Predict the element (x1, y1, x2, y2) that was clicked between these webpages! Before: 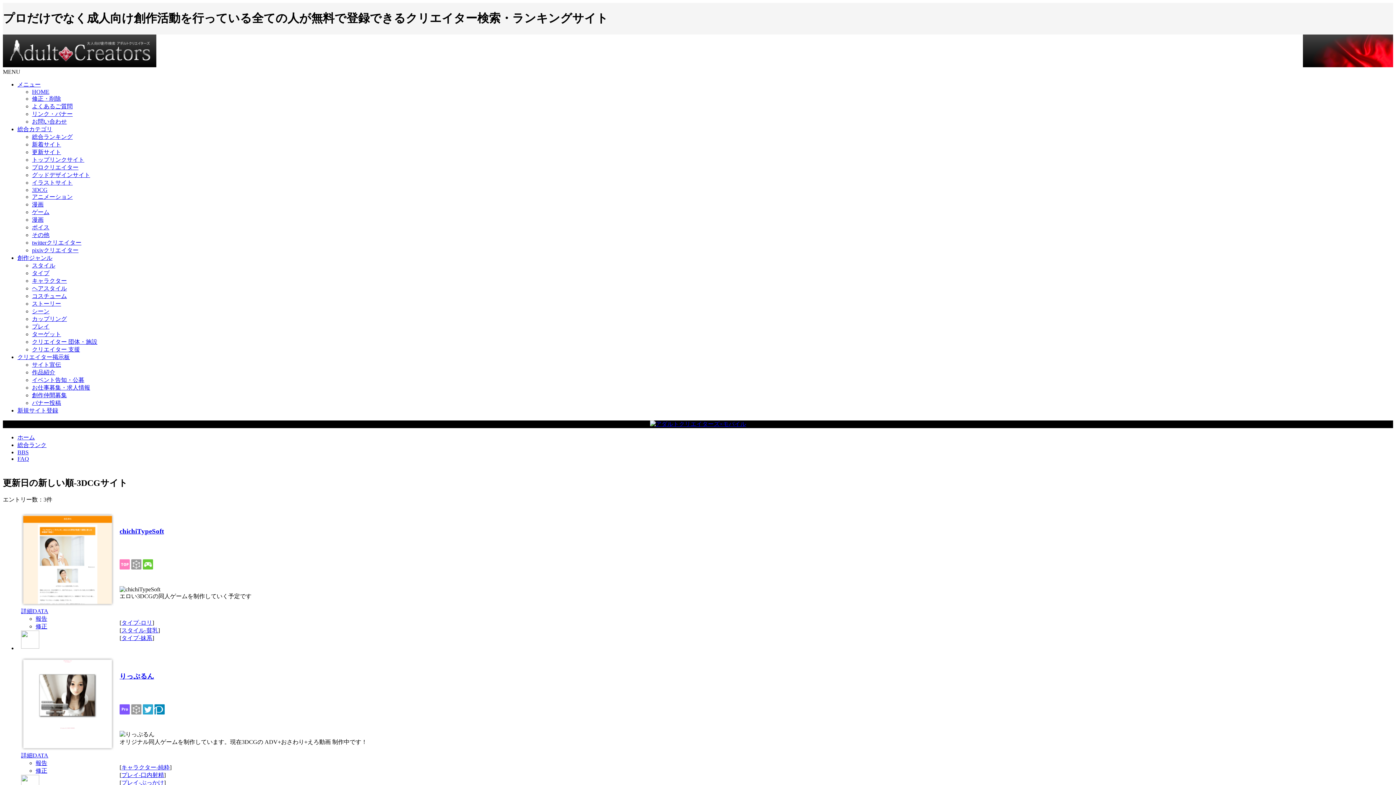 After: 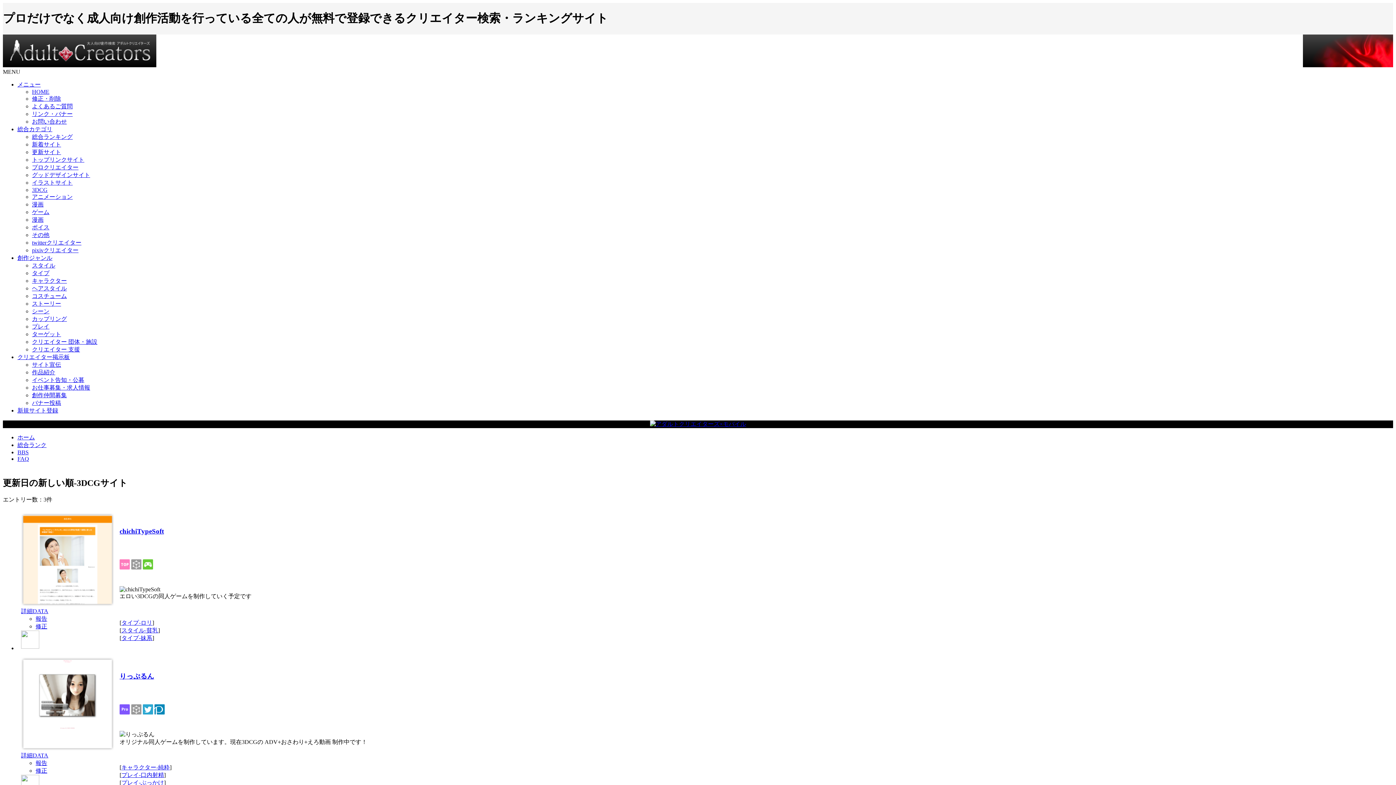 Action: label: 新着サイト bbox: (32, 141, 61, 147)